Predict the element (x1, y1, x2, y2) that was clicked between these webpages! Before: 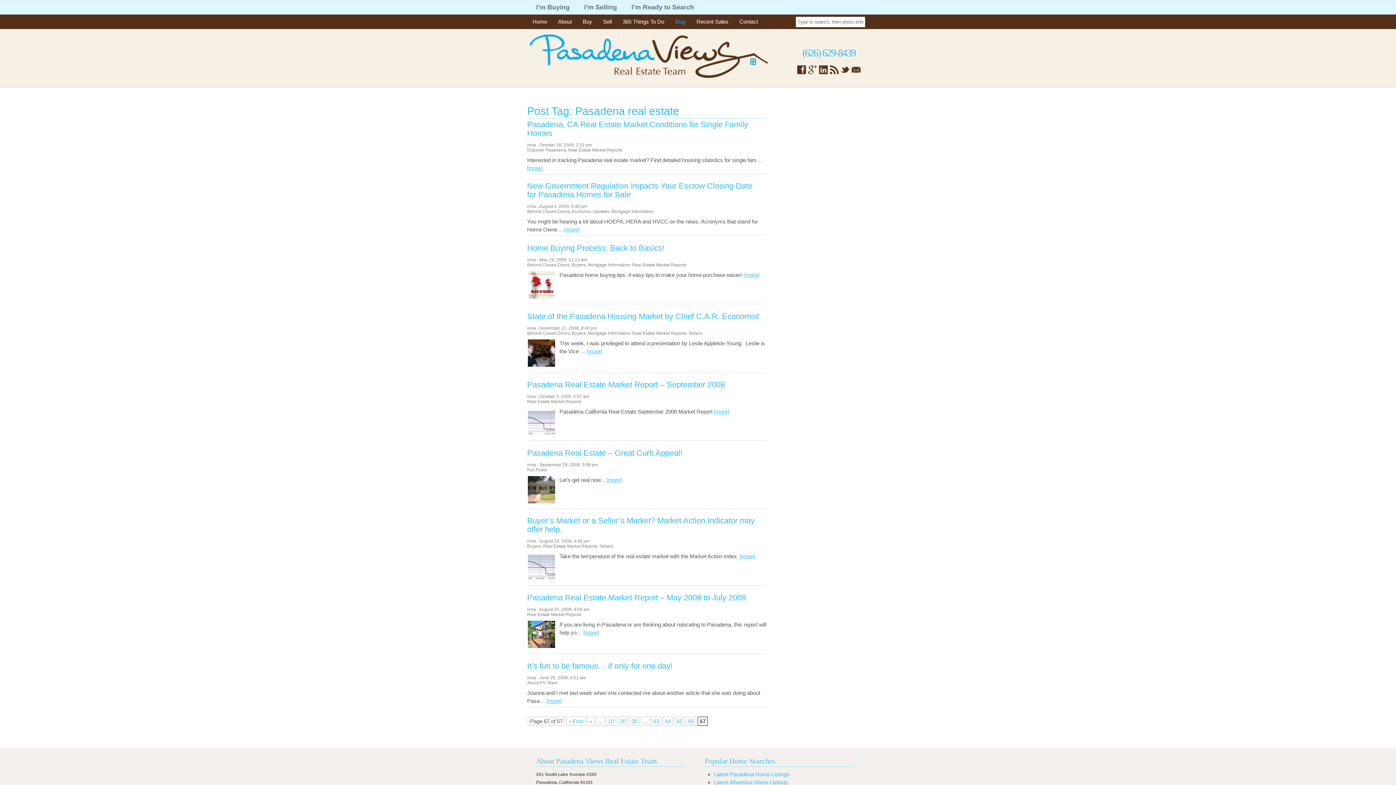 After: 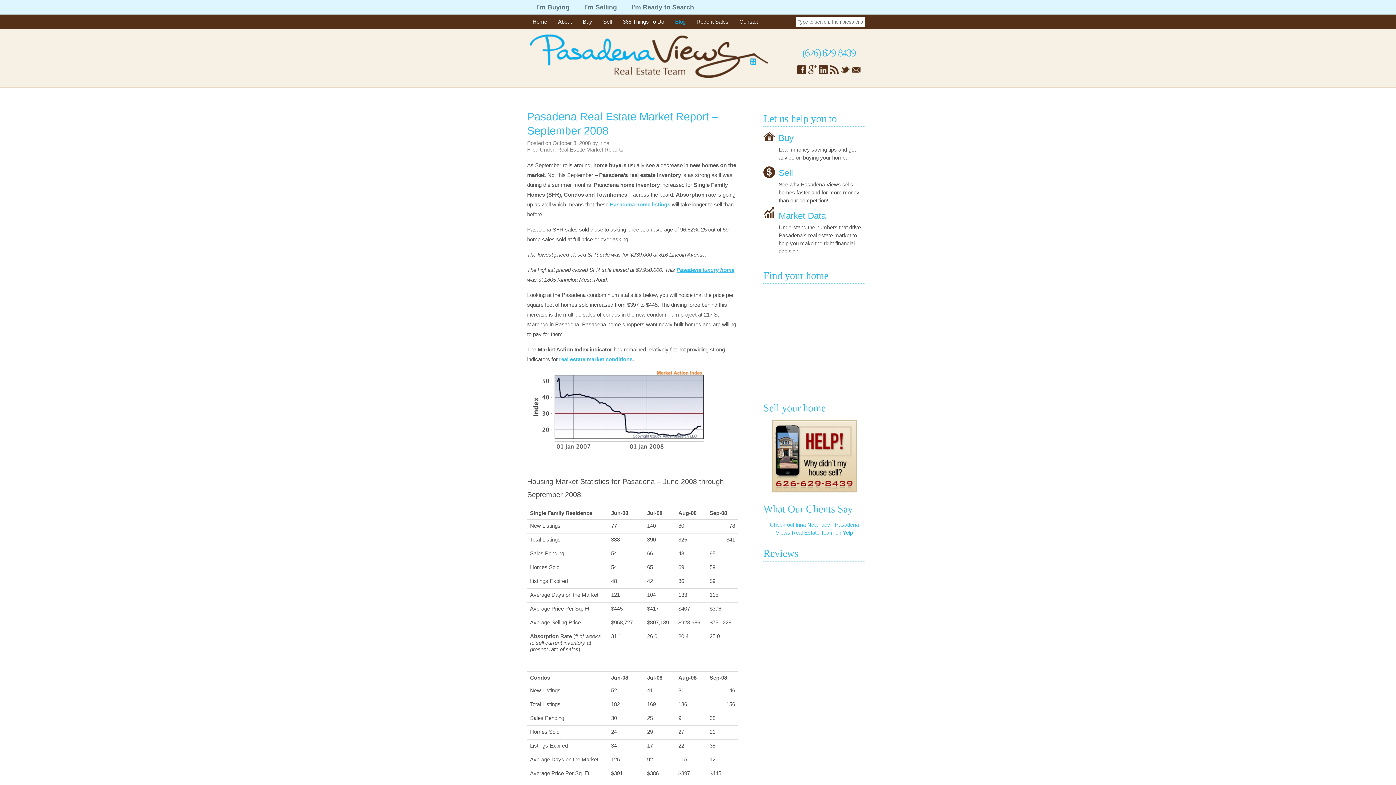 Action: bbox: (528, 430, 555, 436)